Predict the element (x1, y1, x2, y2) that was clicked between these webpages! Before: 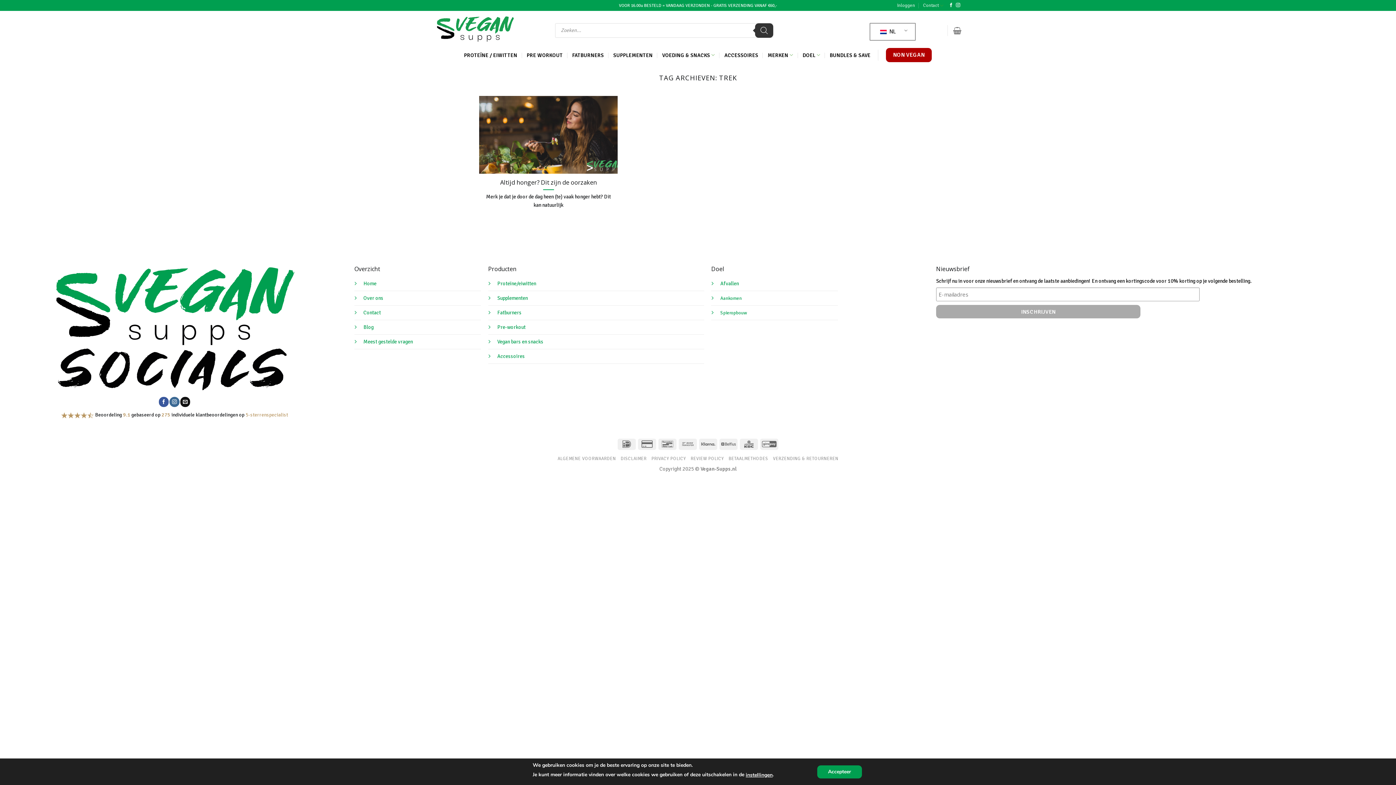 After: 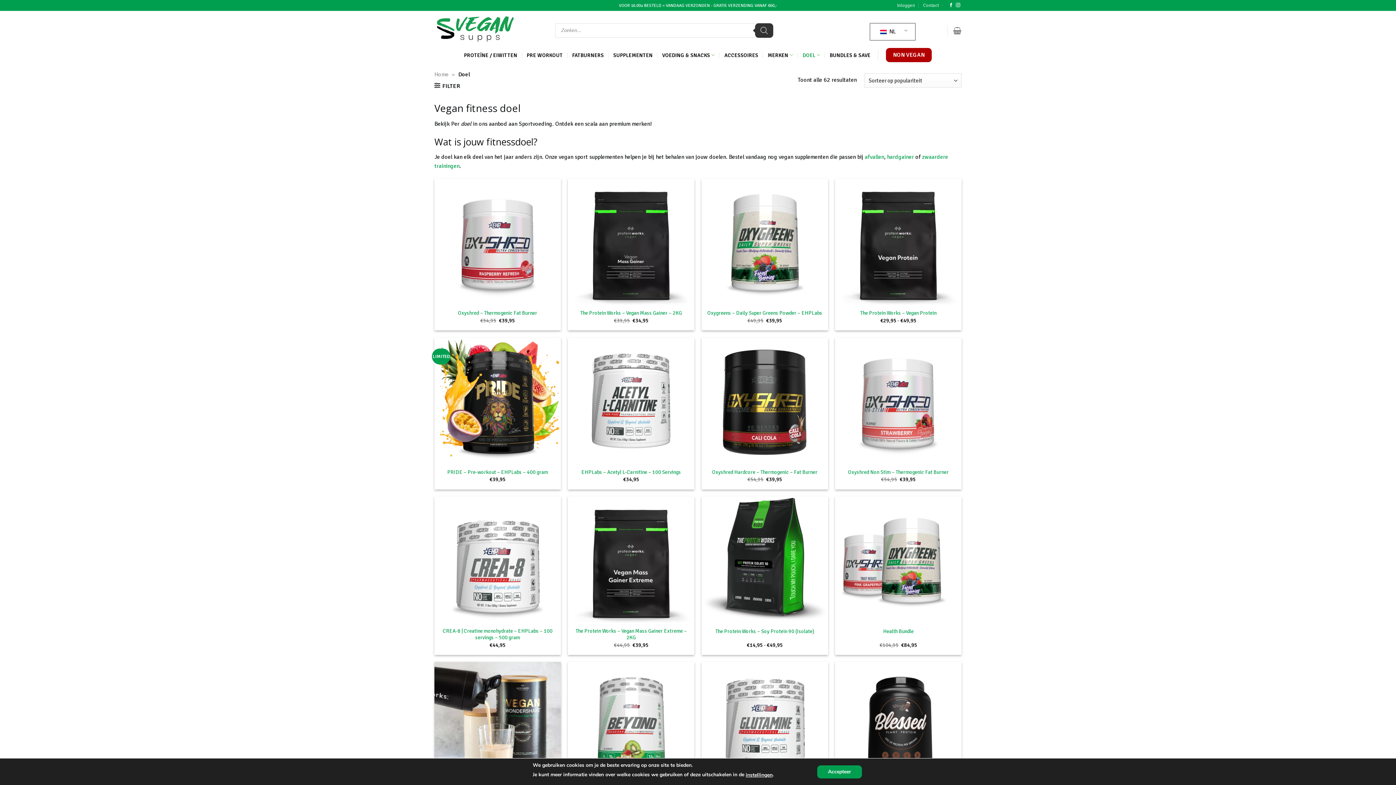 Action: bbox: (802, 47, 820, 62) label: DOEL